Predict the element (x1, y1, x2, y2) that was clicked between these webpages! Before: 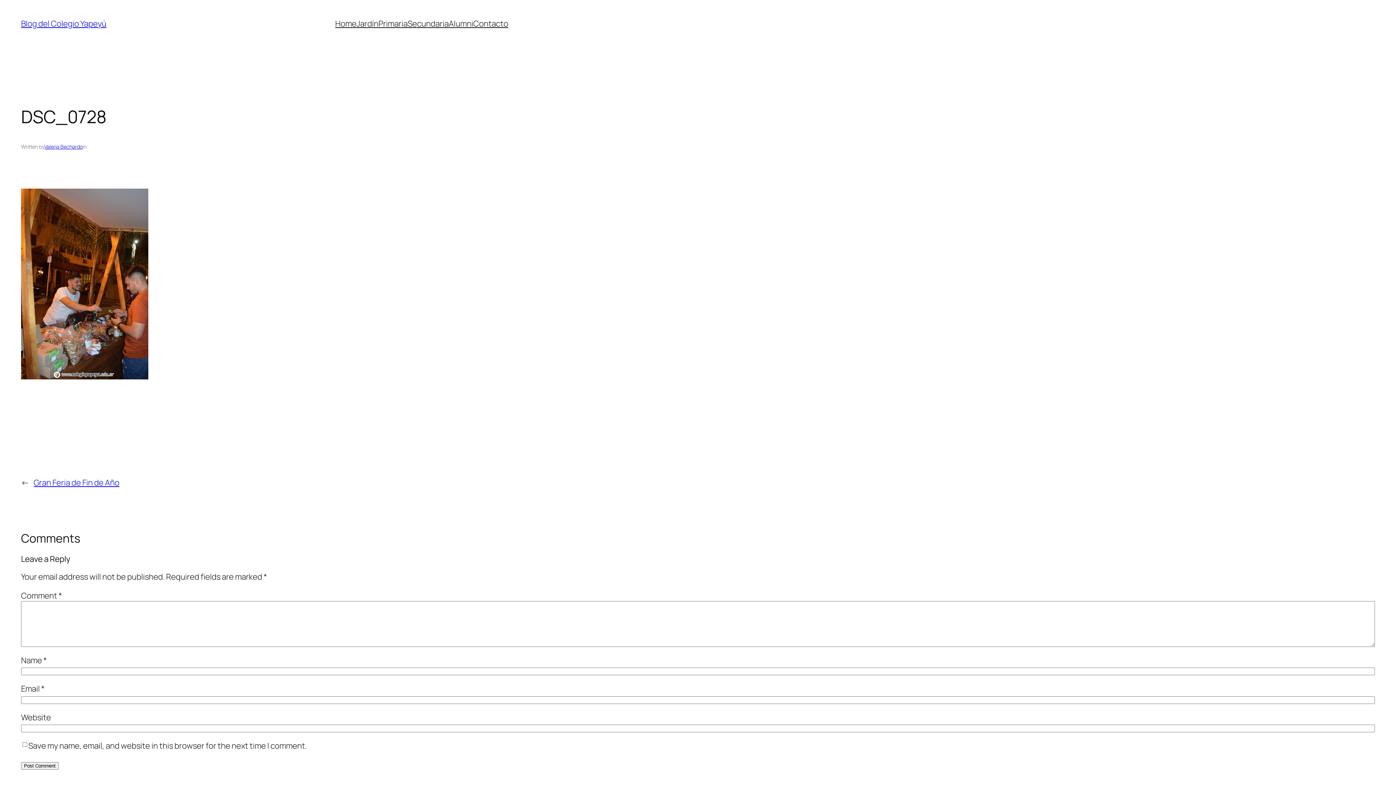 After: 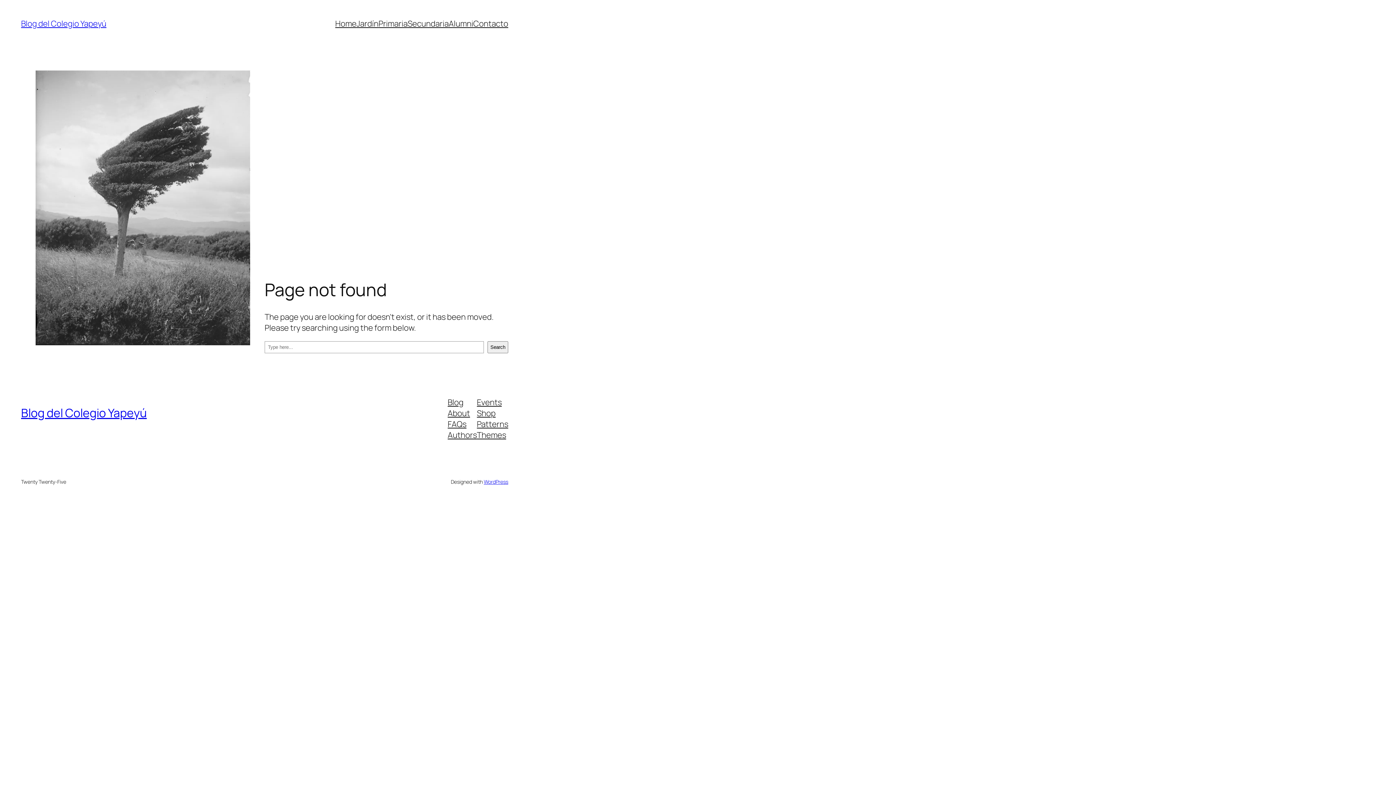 Action: bbox: (378, 18, 407, 29) label: Primaria